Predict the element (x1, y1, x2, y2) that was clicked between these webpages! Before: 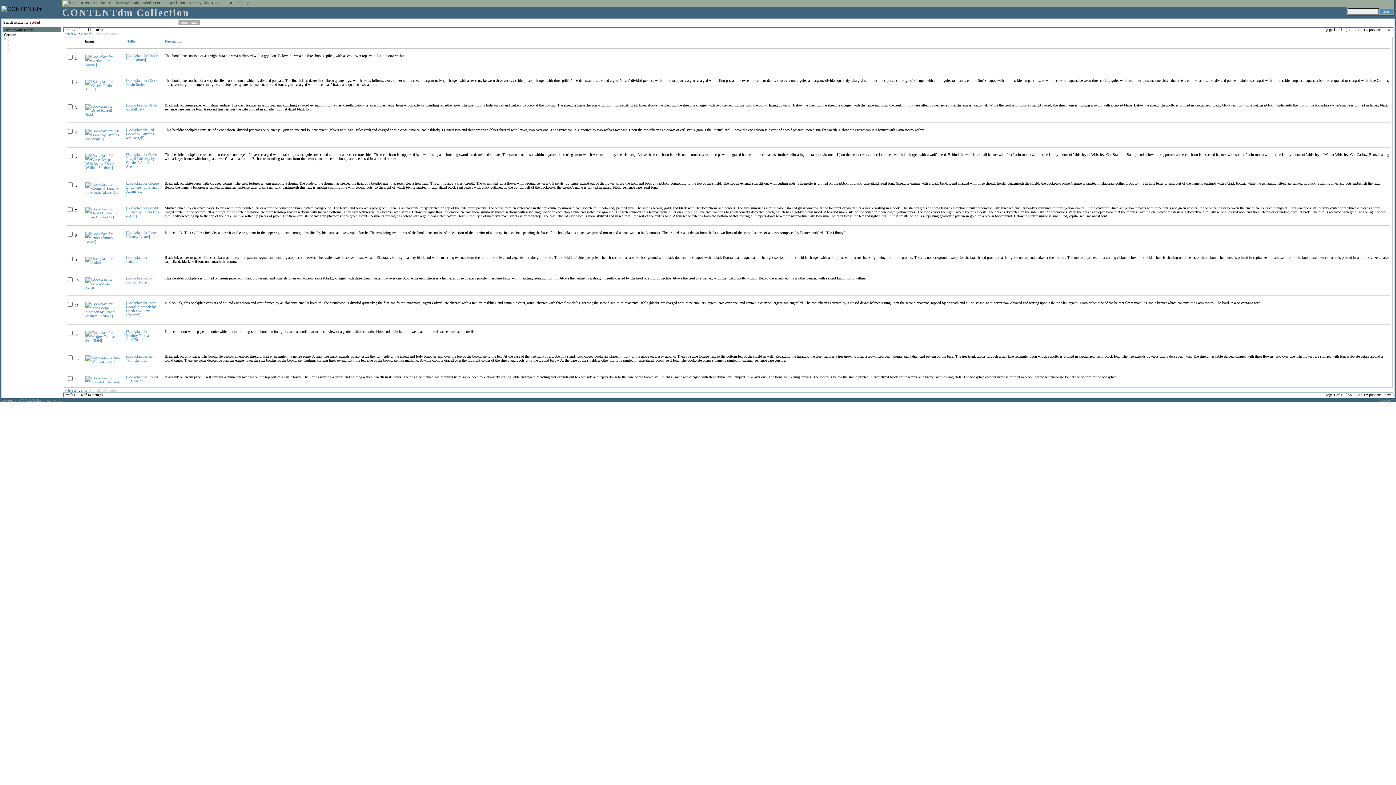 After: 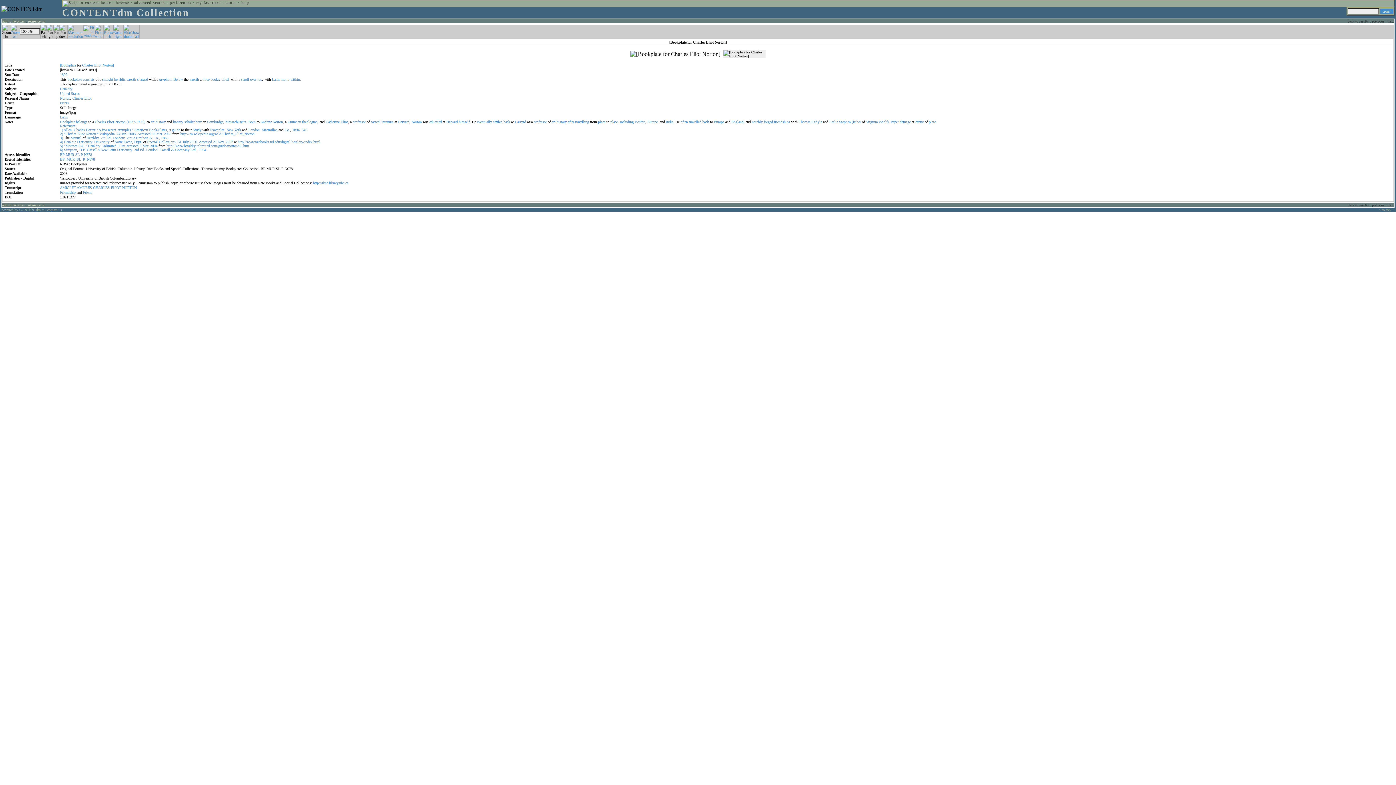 Action: bbox: (126, 53, 159, 61) label: [Bookplate for Charles Eliot Norton]